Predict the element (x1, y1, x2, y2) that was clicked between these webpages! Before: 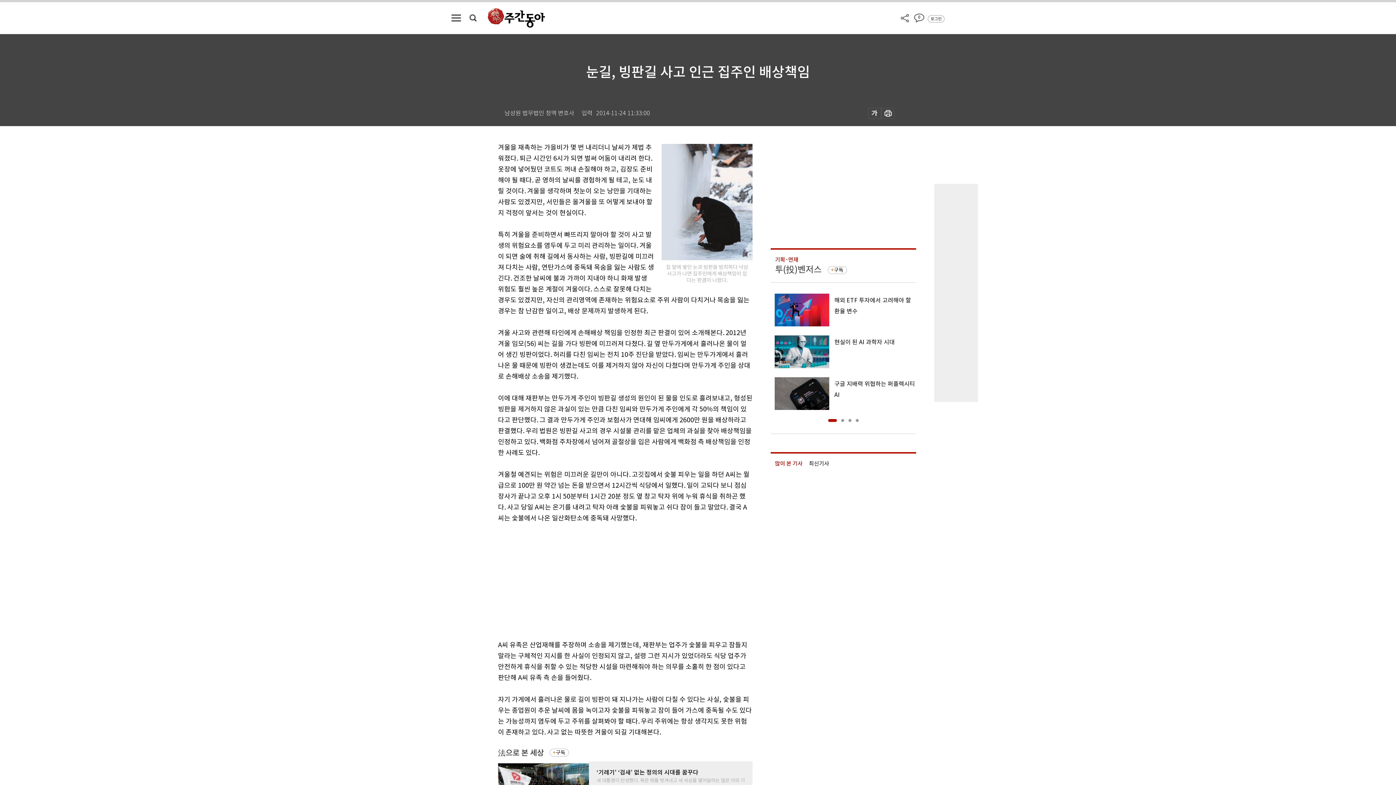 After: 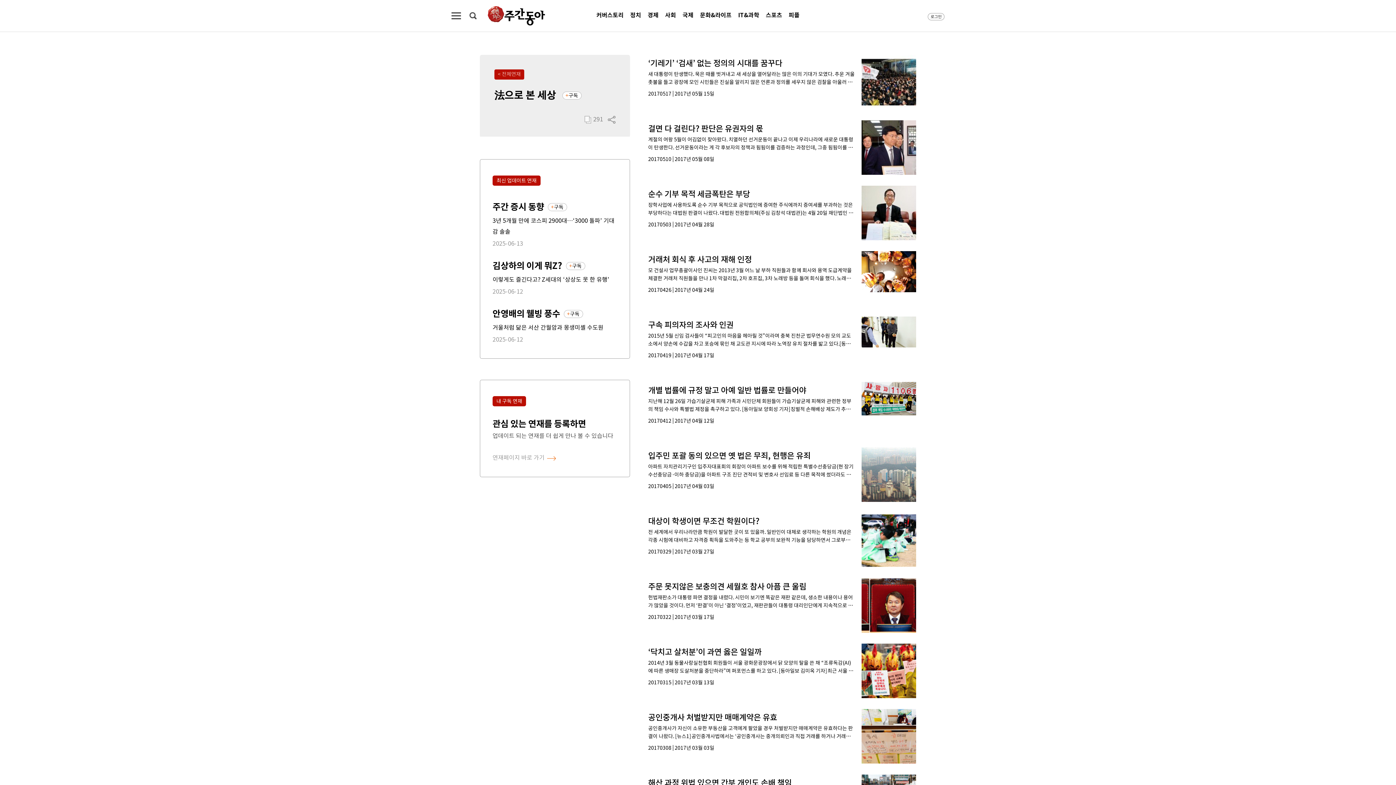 Action: label: 法으로 본 세상 bbox: (498, 748, 544, 758)